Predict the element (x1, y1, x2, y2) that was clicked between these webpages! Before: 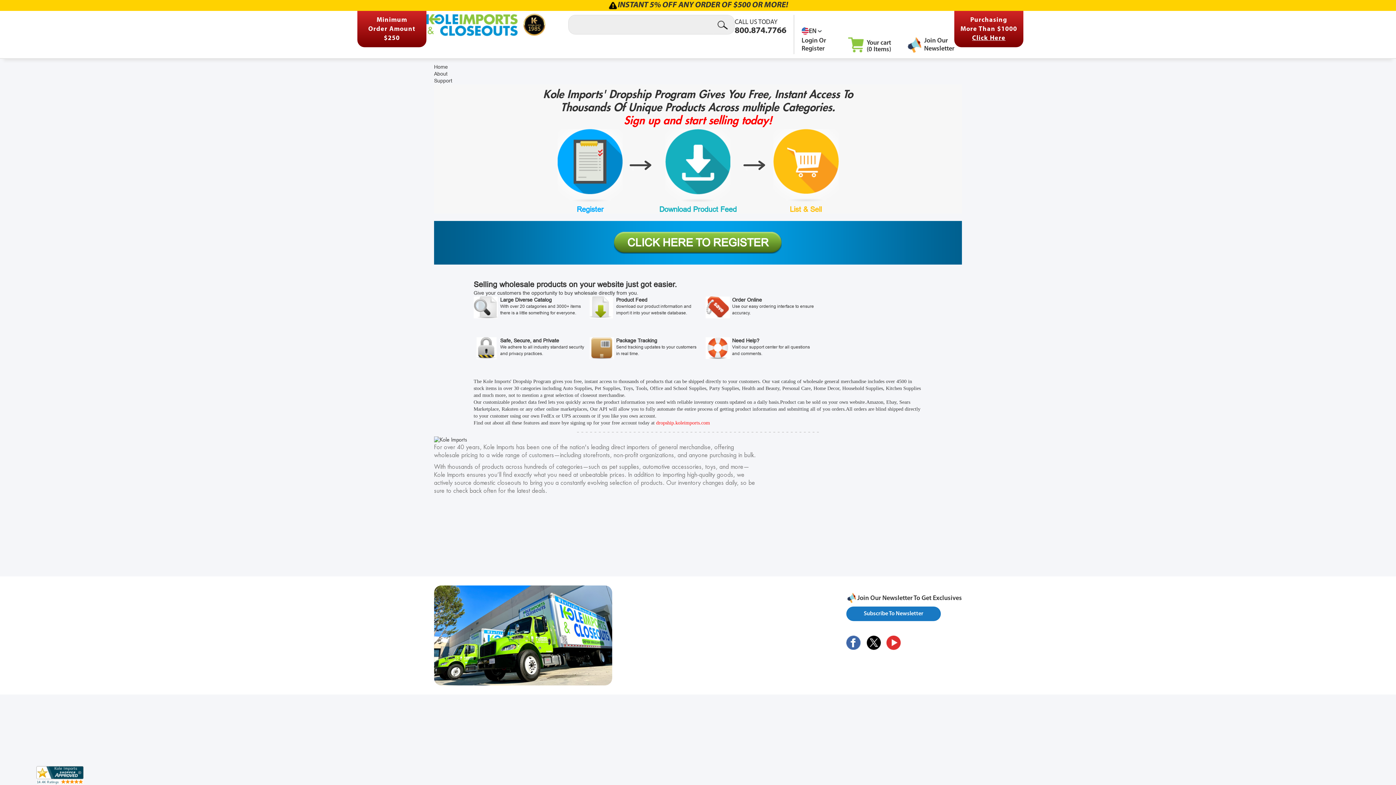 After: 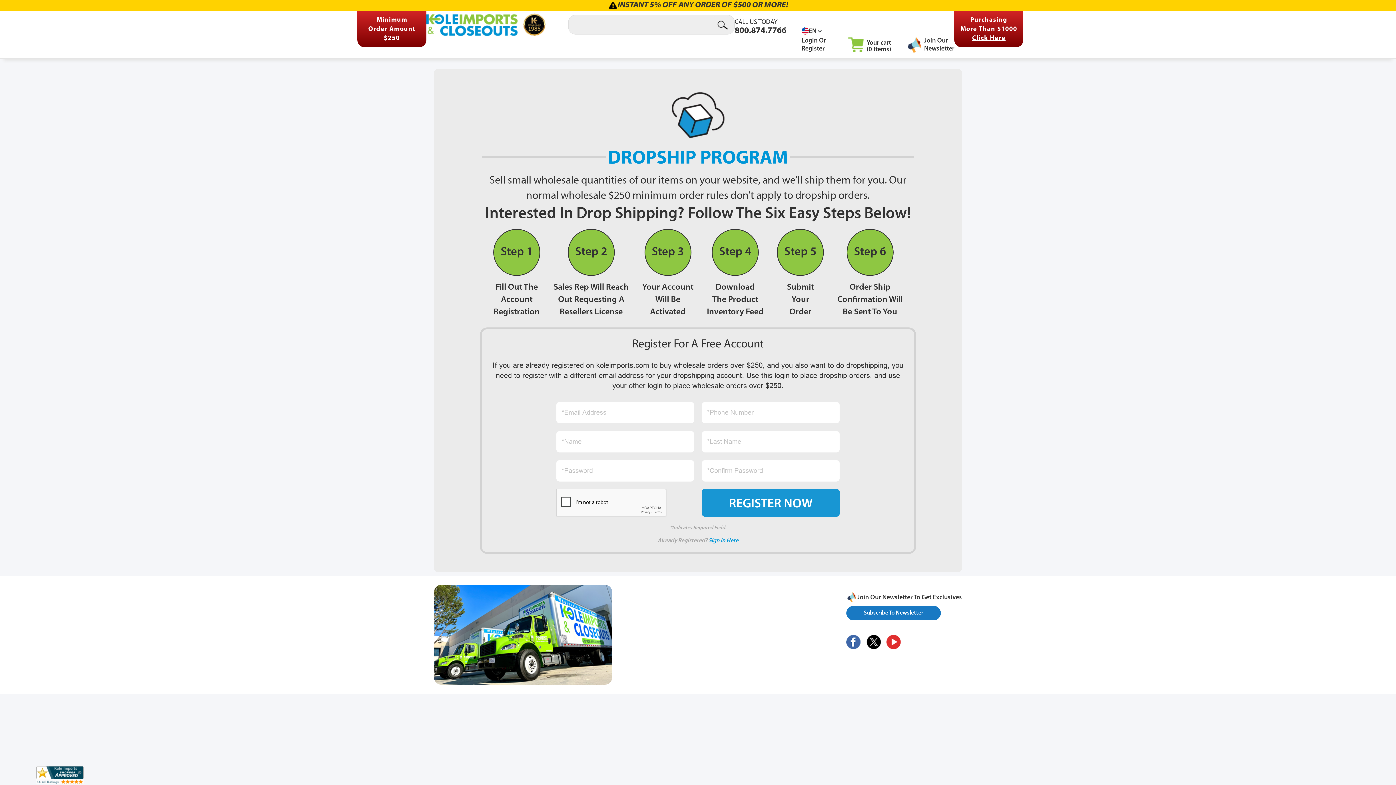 Action: label: CLICK HERE TO REGISTER bbox: (627, 236, 768, 248)